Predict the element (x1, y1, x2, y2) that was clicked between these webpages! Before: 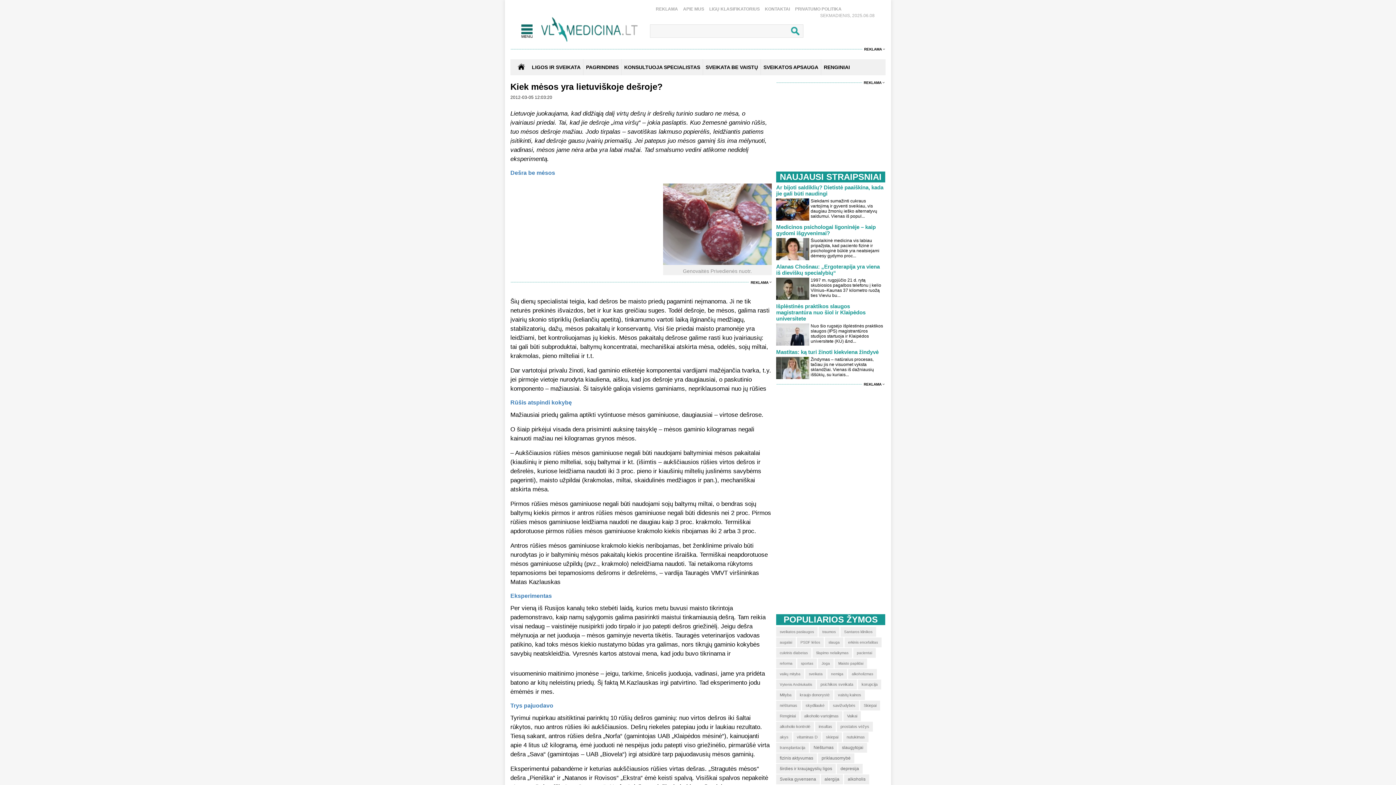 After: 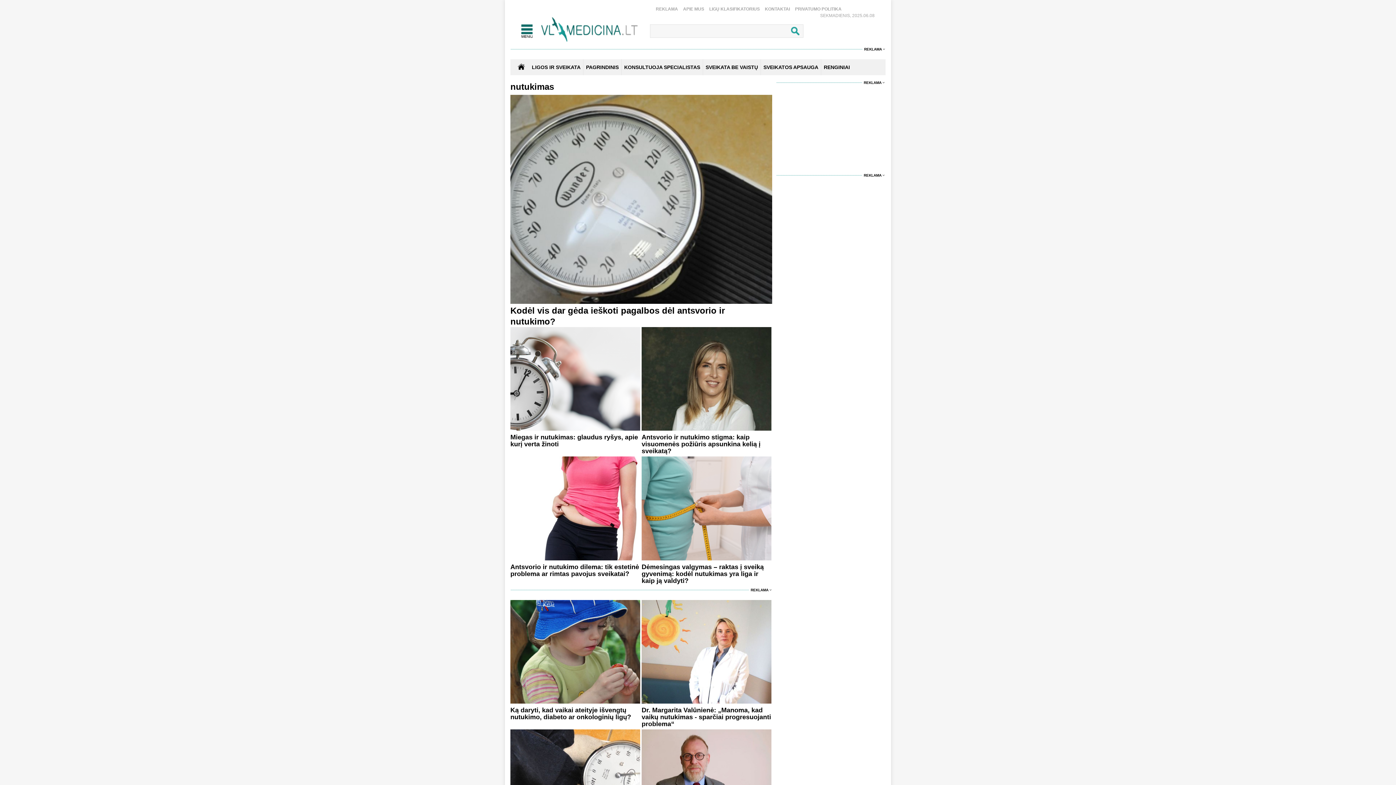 Action: bbox: (843, 732, 868, 742) label: nutukimas